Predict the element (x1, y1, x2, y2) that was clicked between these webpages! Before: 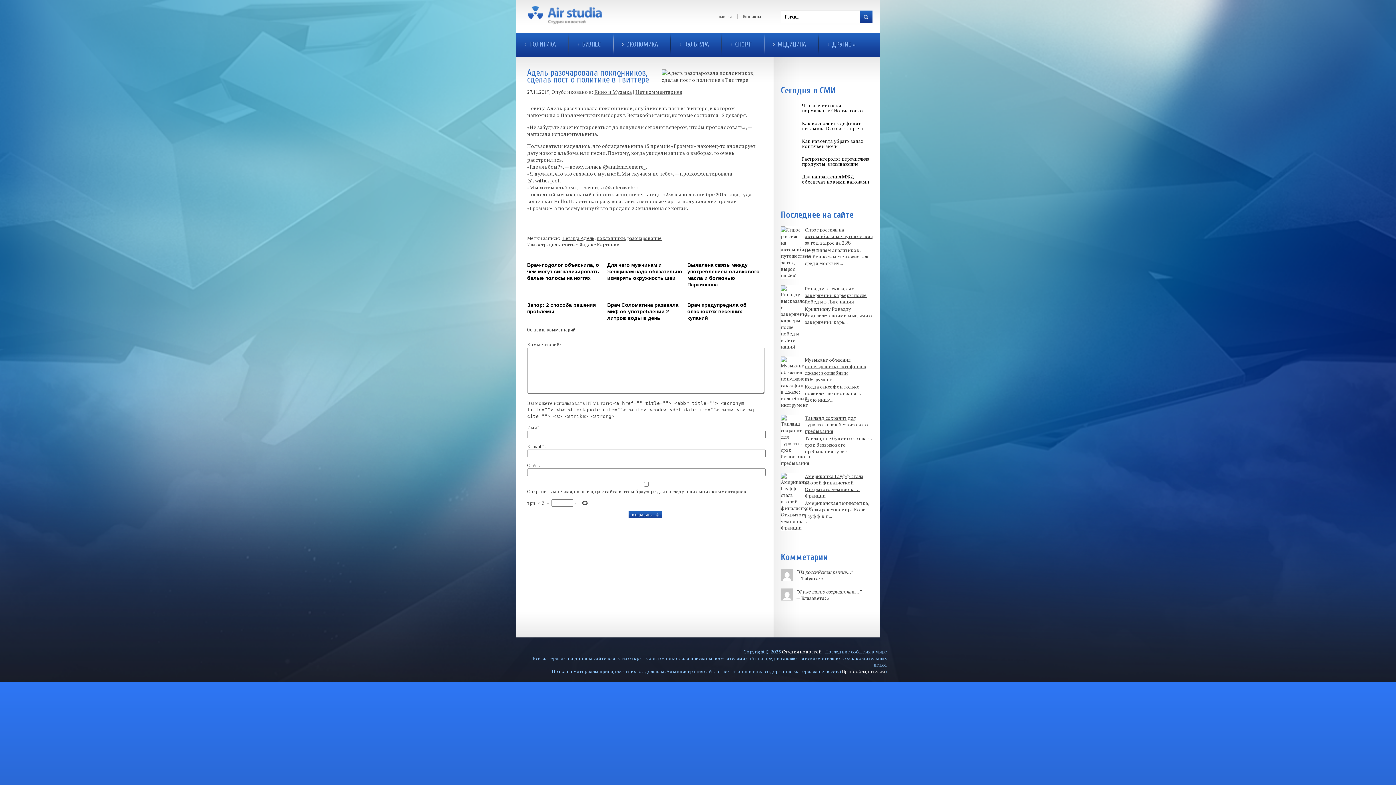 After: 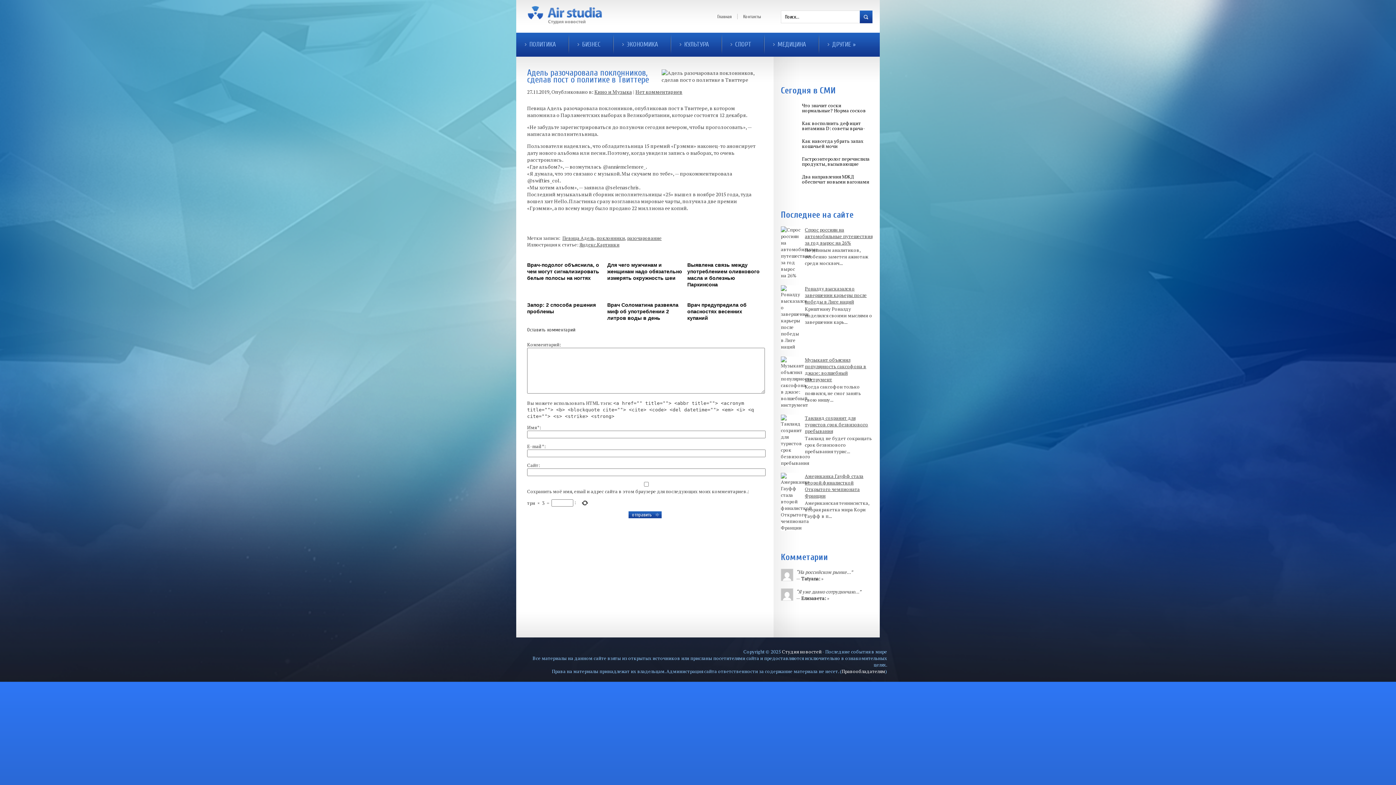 Action: label: Гастроэнтеролог перечислила продукты, вызывающие изжогу bbox: (781, 156, 872, 166)